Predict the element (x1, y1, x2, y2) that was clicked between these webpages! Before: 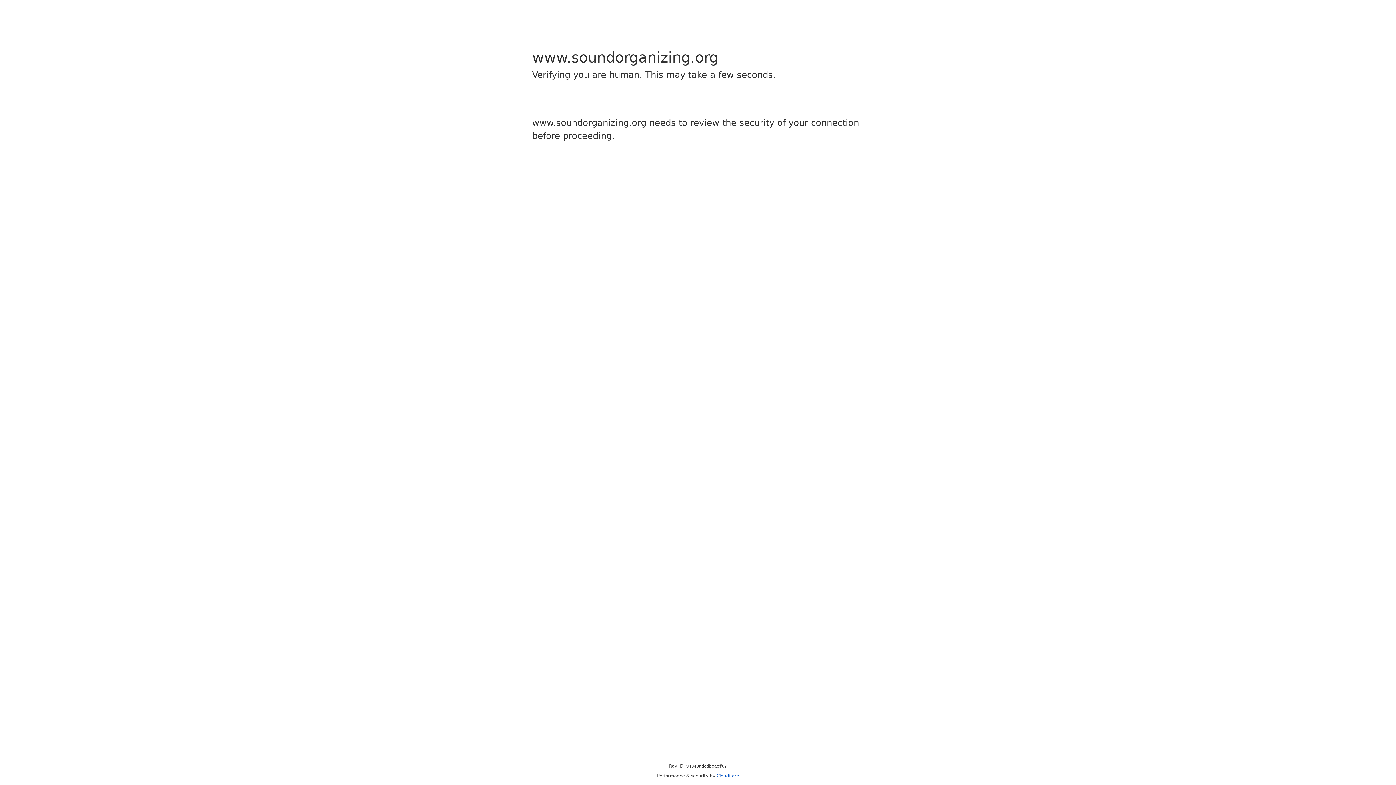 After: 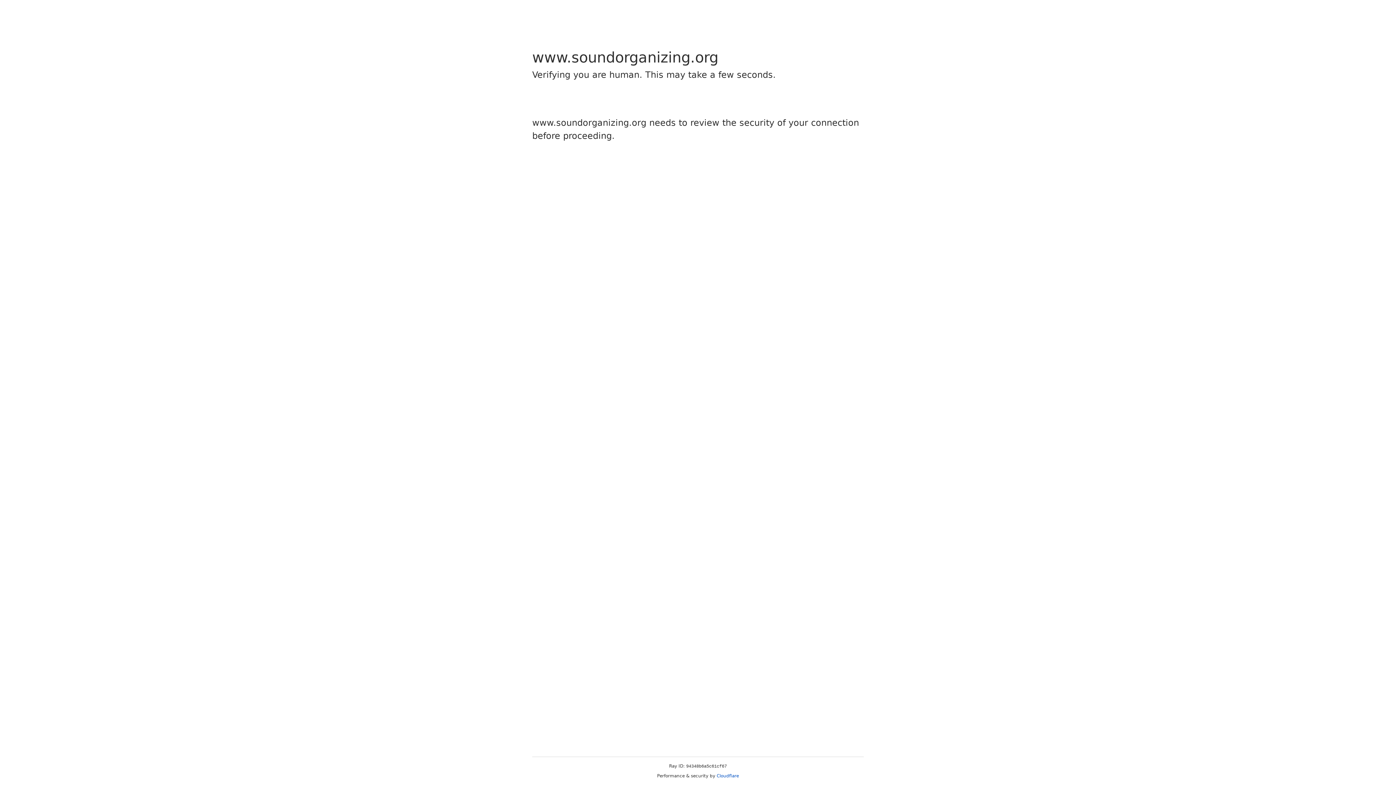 Action: label: Cloudflare bbox: (716, 773, 739, 778)